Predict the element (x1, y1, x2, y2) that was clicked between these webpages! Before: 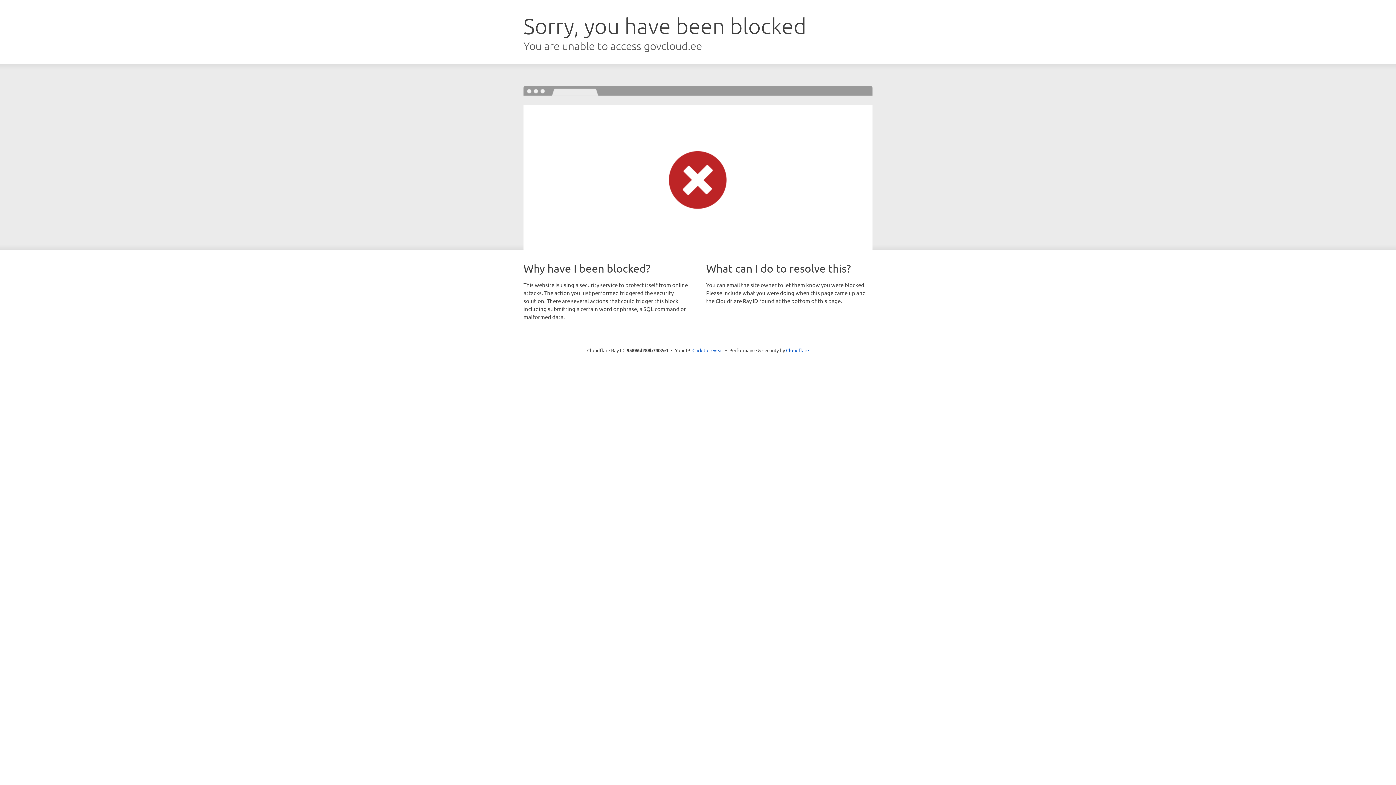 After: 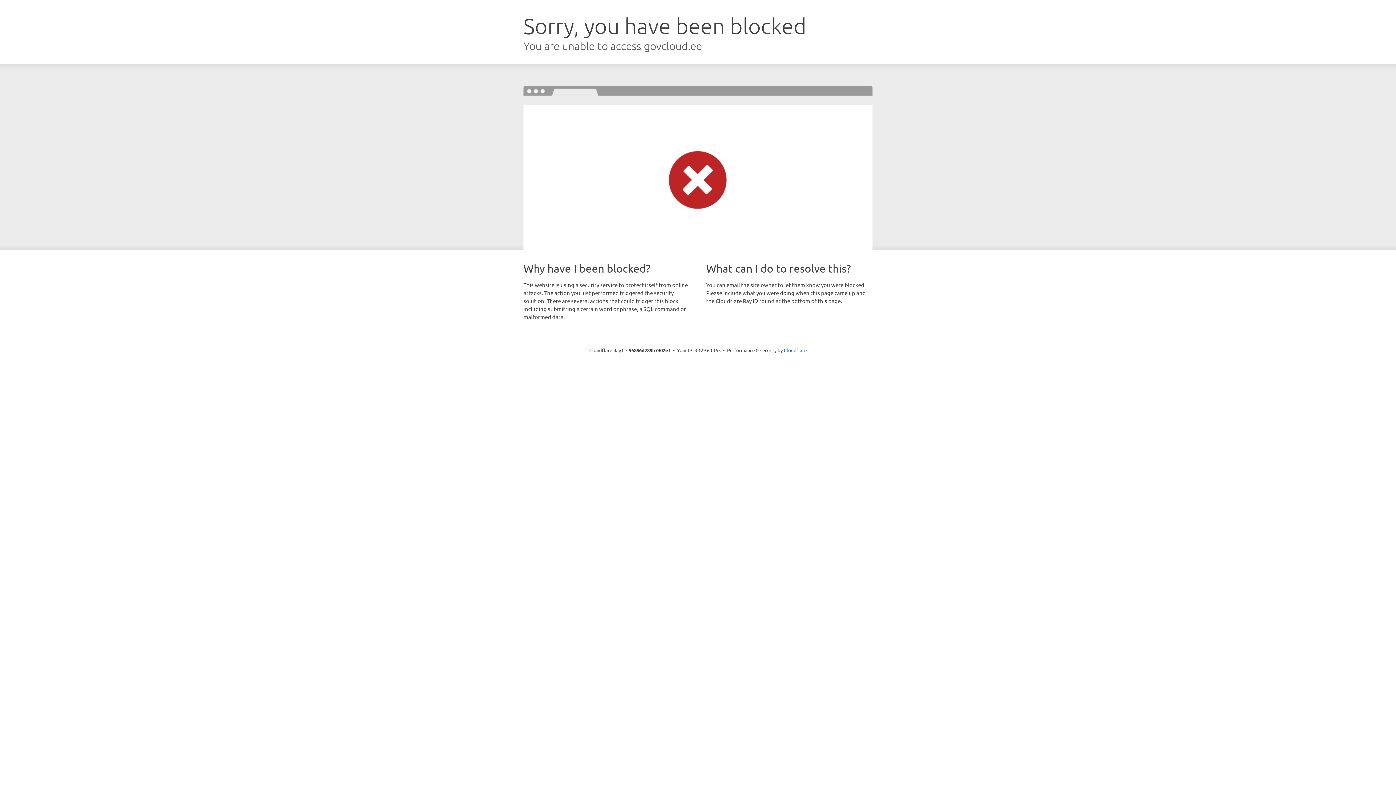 Action: bbox: (692, 346, 723, 353) label: Click to reveal